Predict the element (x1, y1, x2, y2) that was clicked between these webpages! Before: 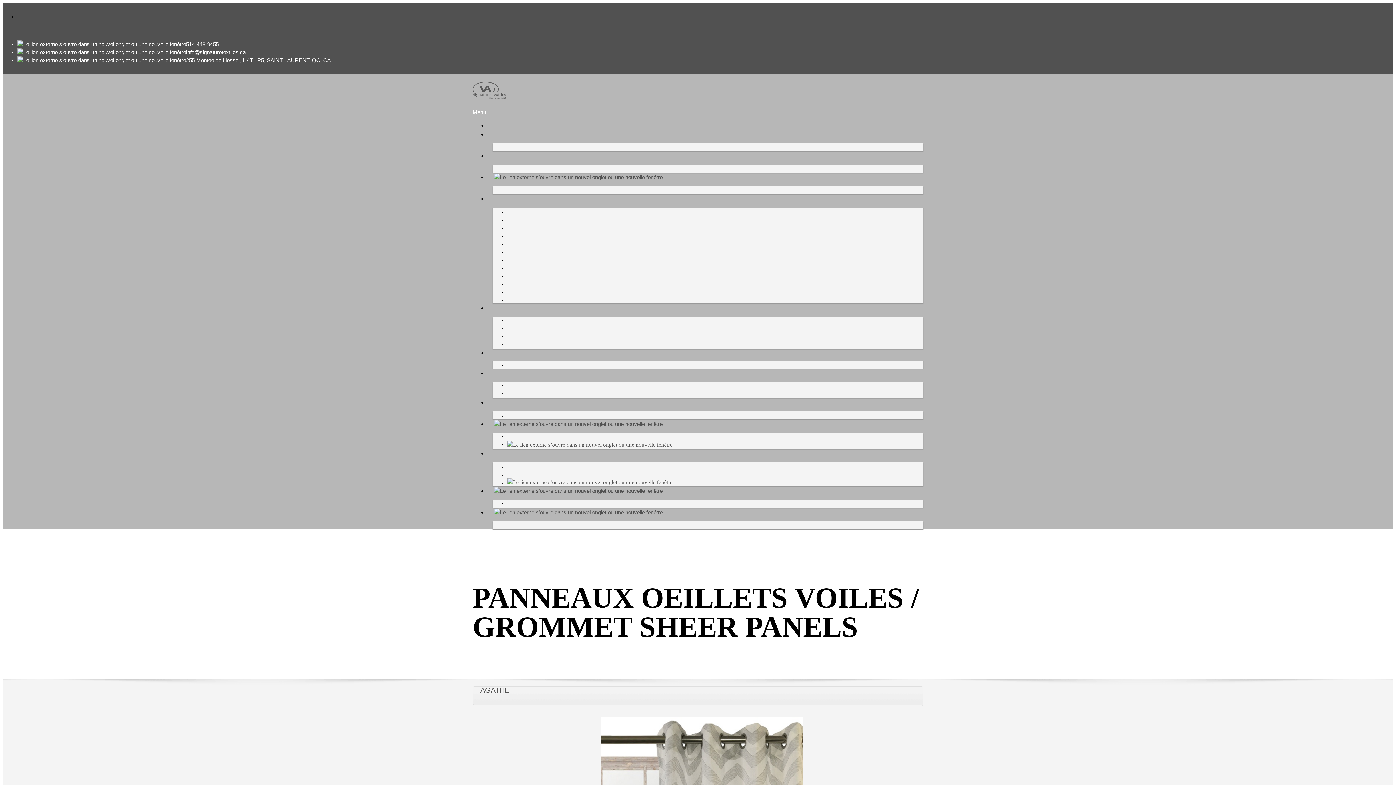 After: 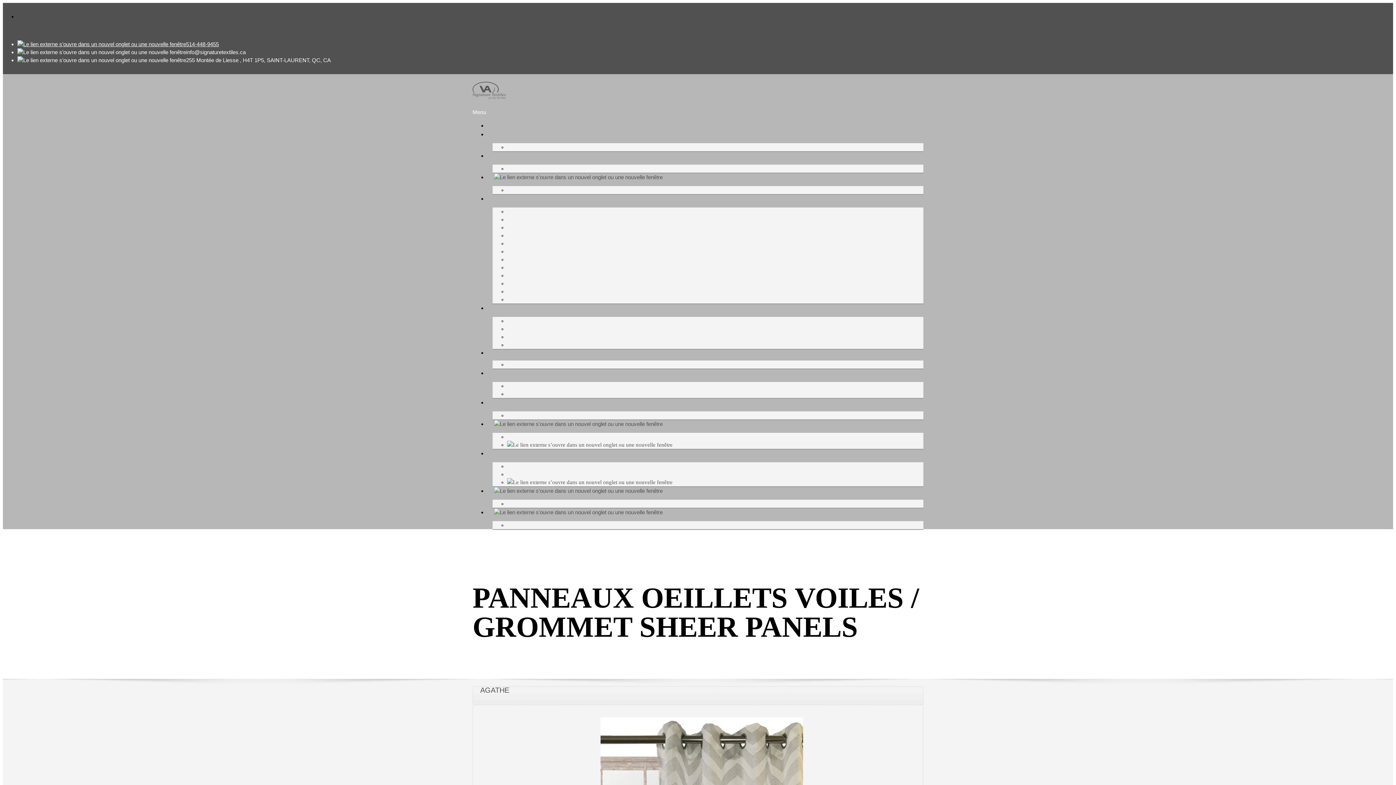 Action: label: 514-448-9455 bbox: (17, 41, 218, 47)